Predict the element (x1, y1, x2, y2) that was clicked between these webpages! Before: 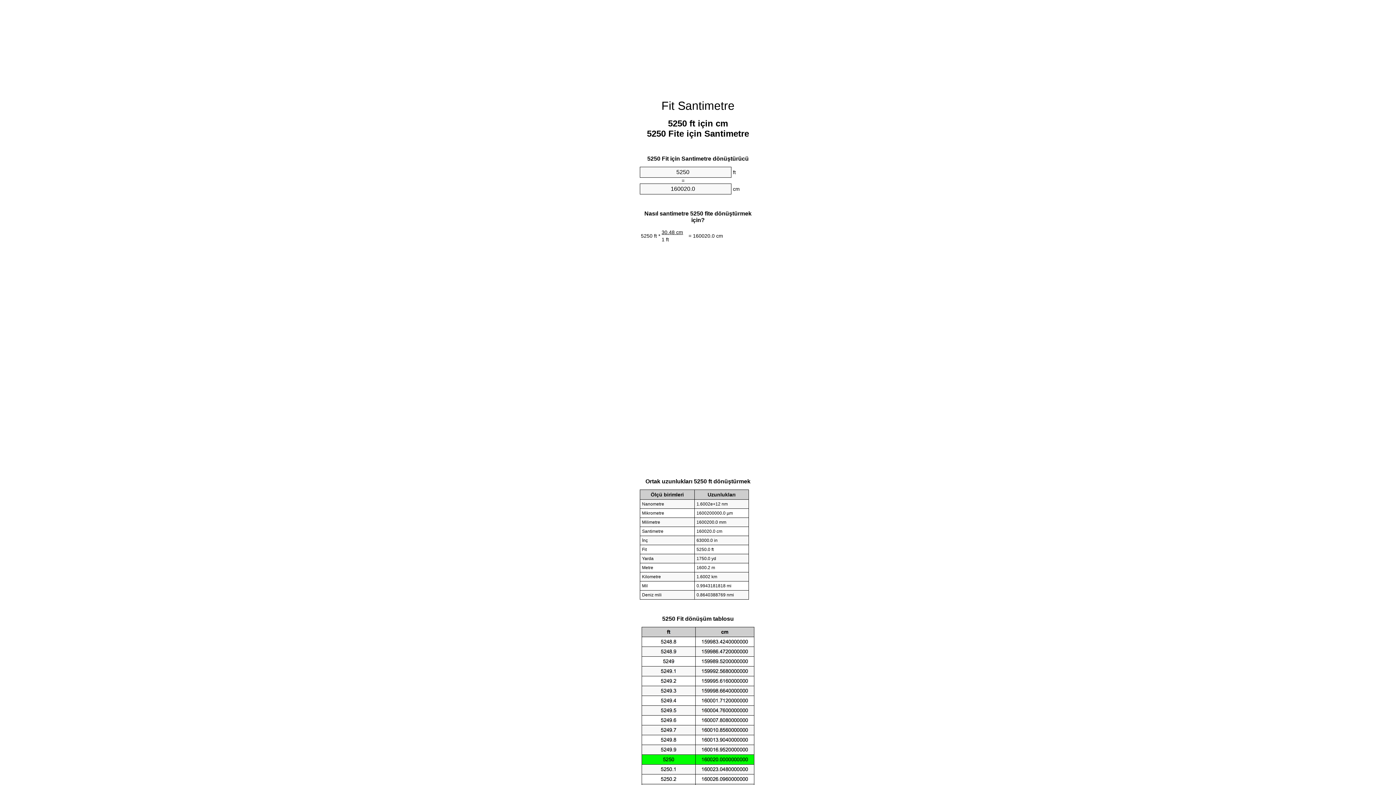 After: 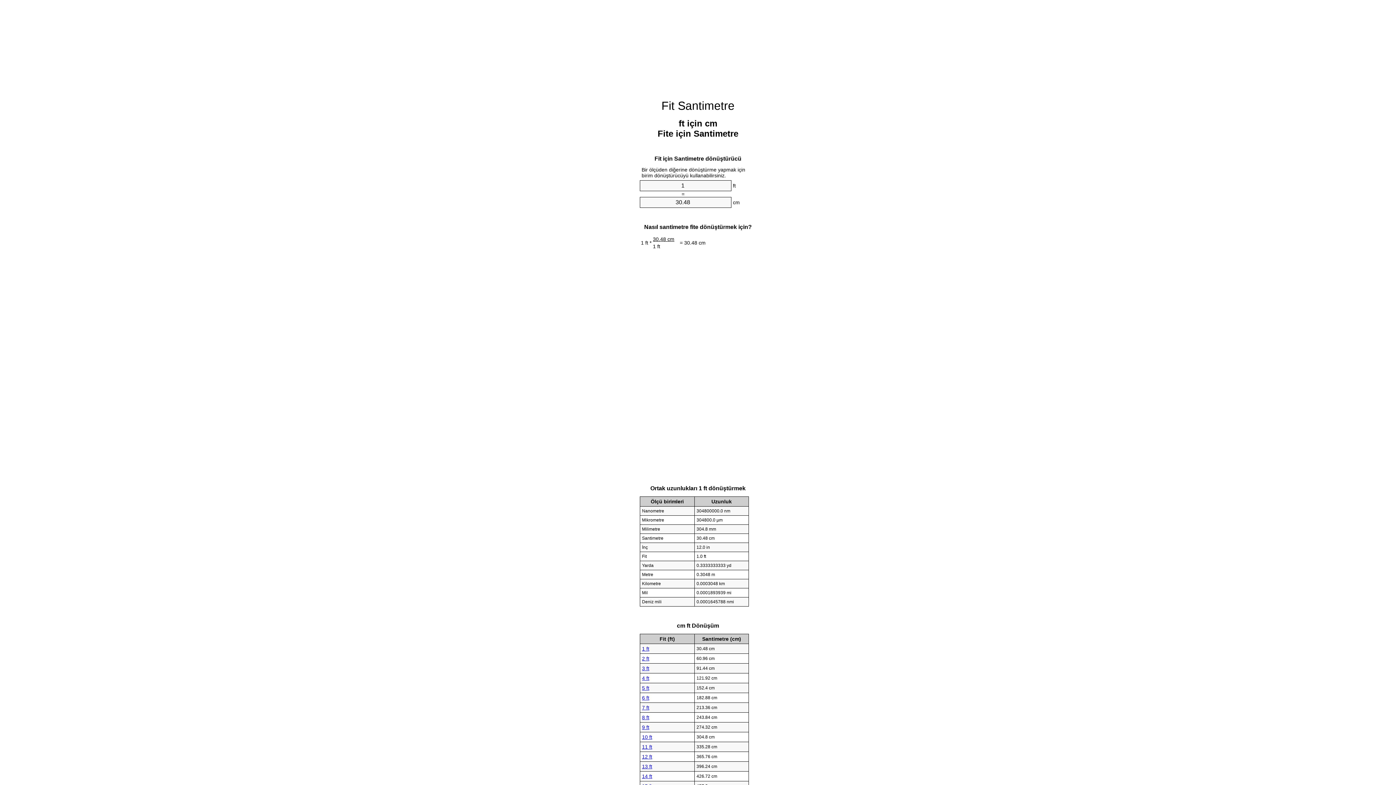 Action: label: Fit Santimetre bbox: (661, 99, 734, 112)